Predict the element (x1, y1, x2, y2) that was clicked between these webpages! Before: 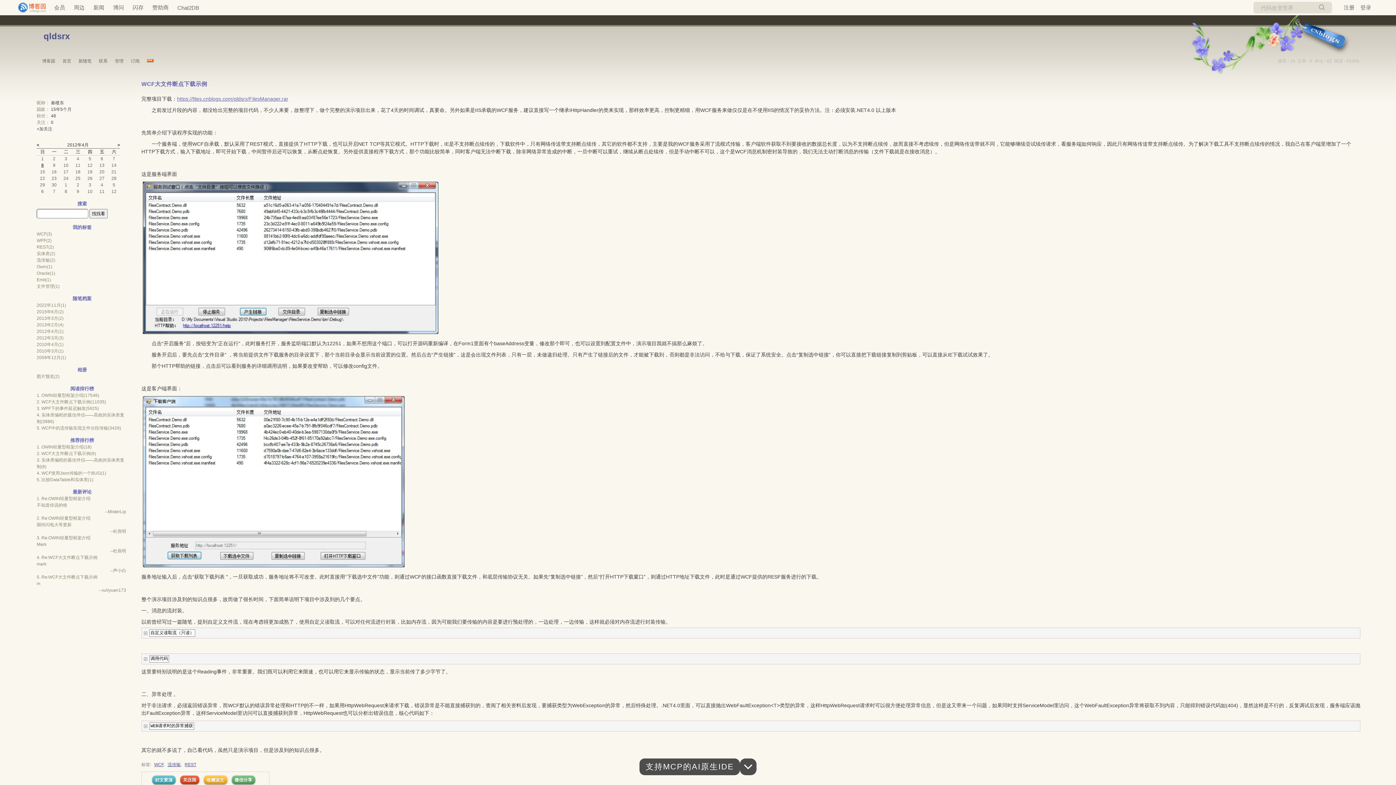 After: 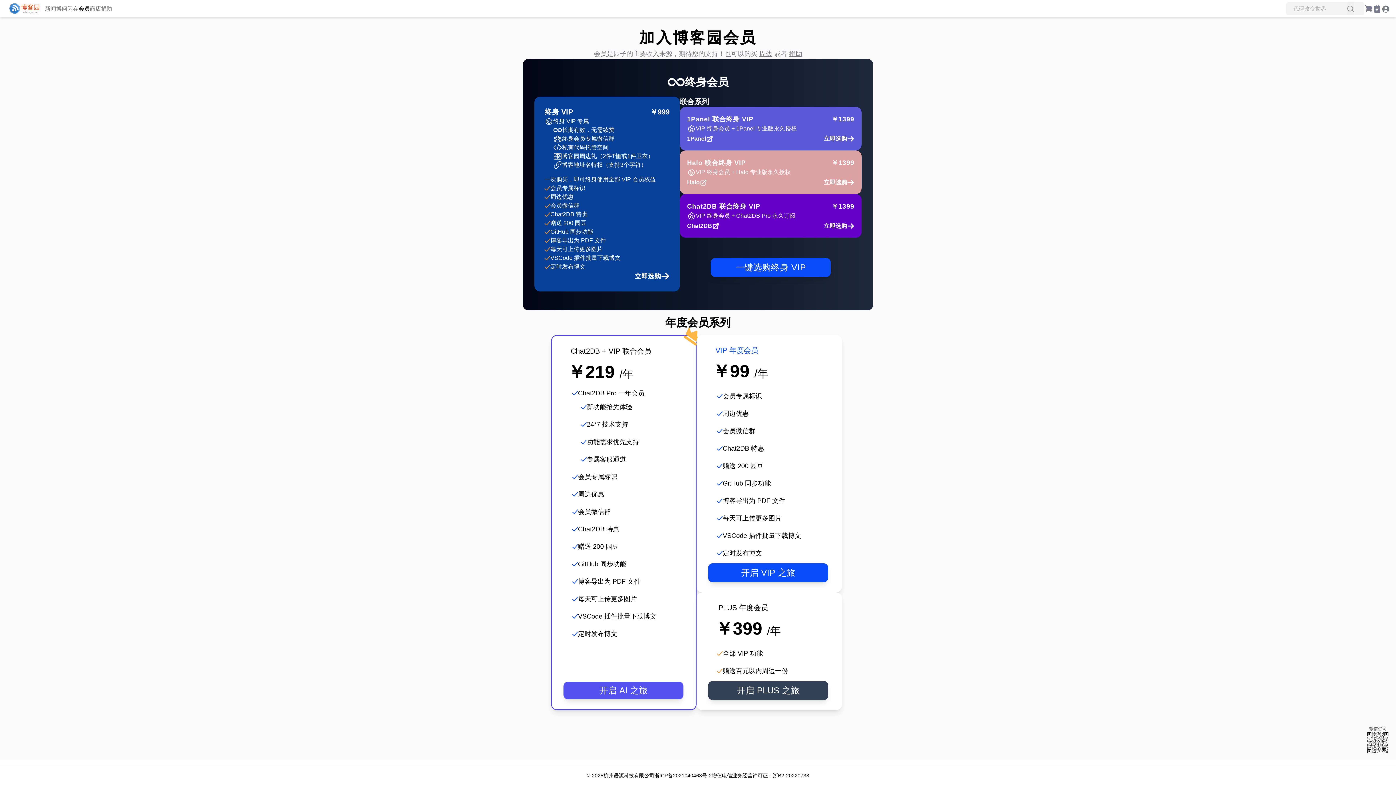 Action: label: 会员 bbox: (54, 4, 65, 10)